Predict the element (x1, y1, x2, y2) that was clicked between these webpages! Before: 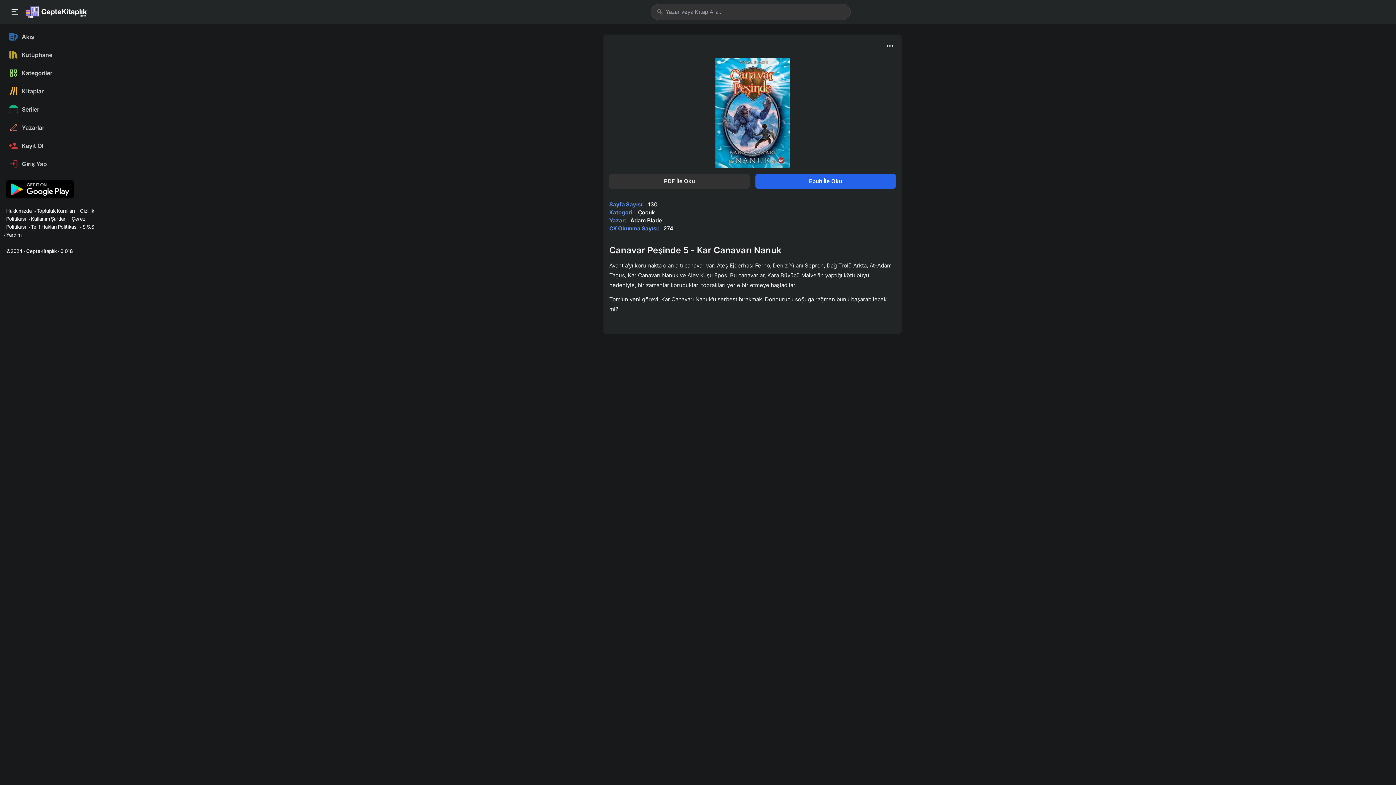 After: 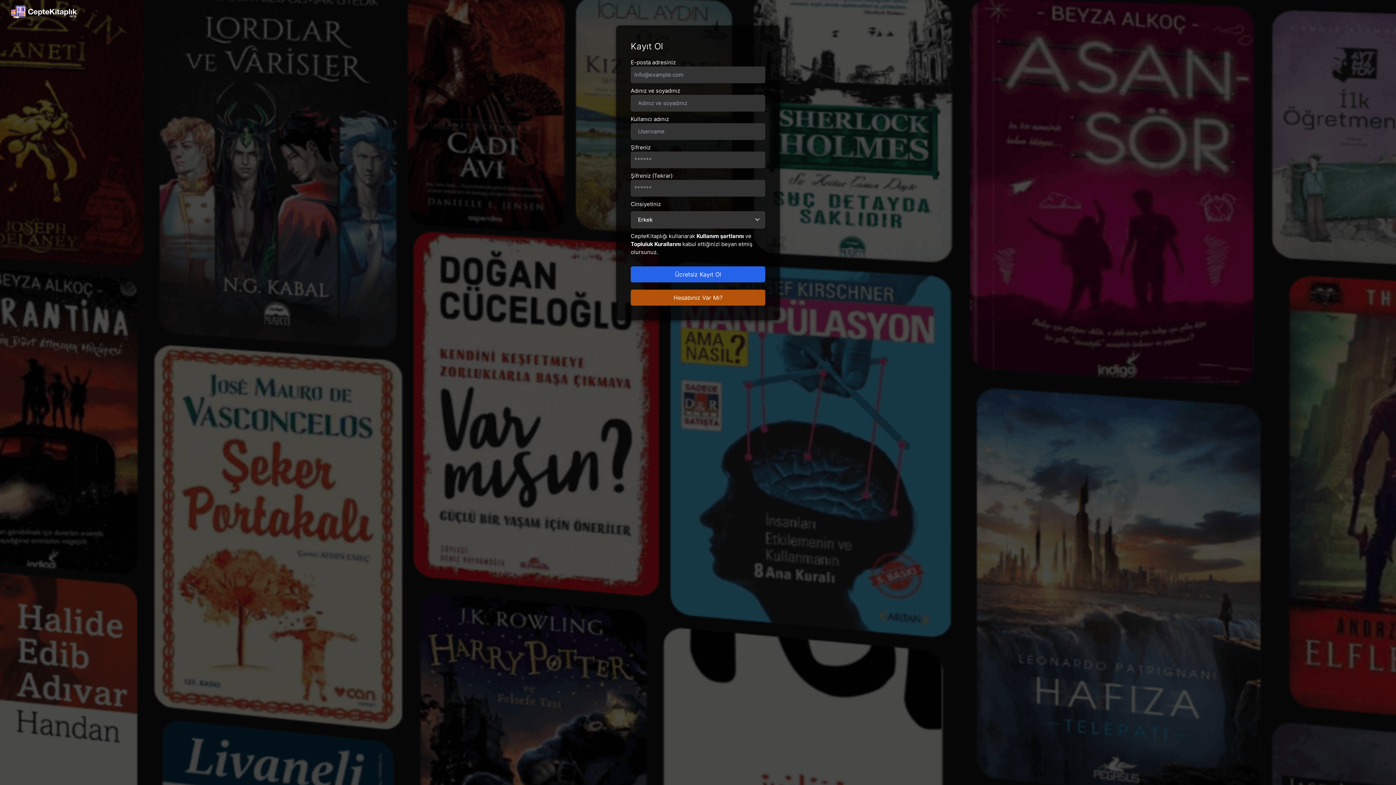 Action: bbox: (4, 137, 104, 154) label: Kayıt Ol